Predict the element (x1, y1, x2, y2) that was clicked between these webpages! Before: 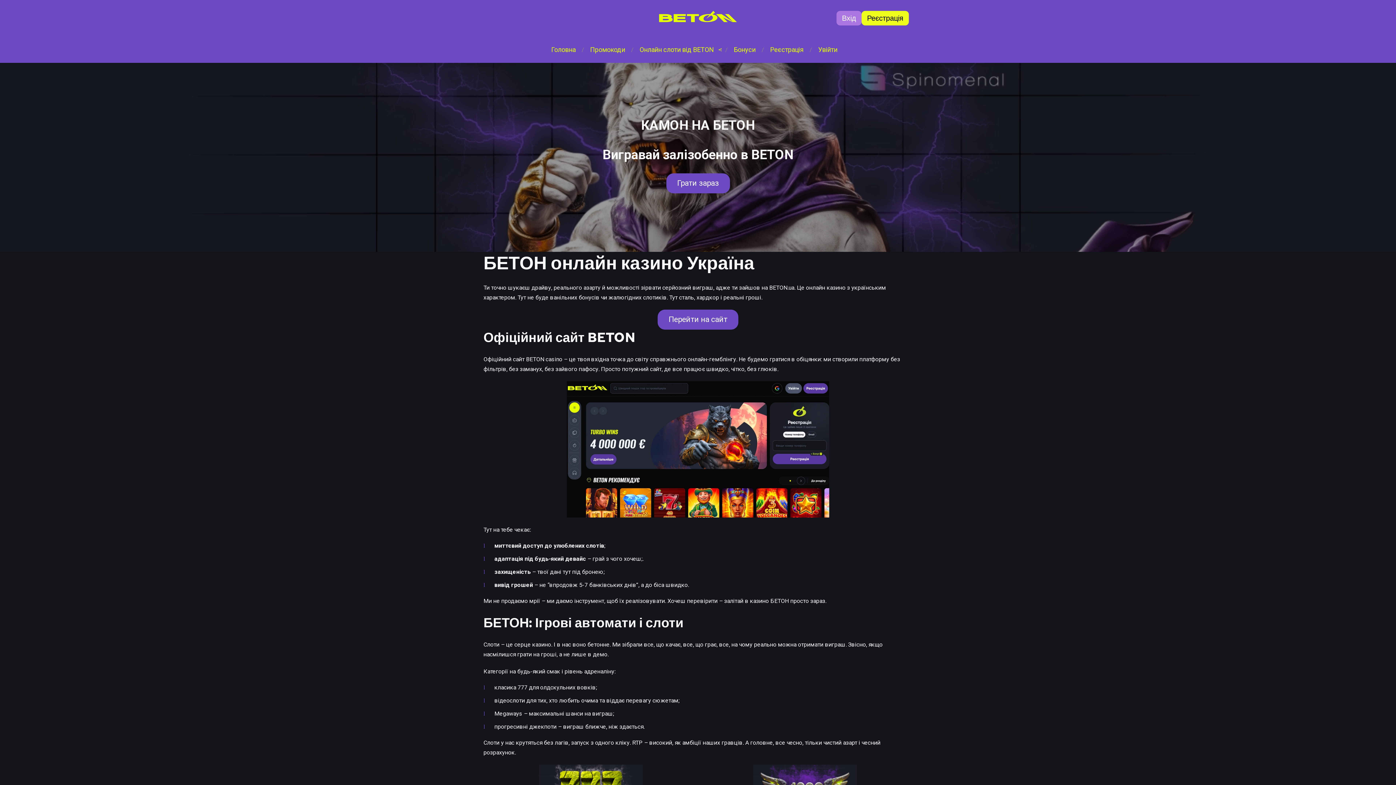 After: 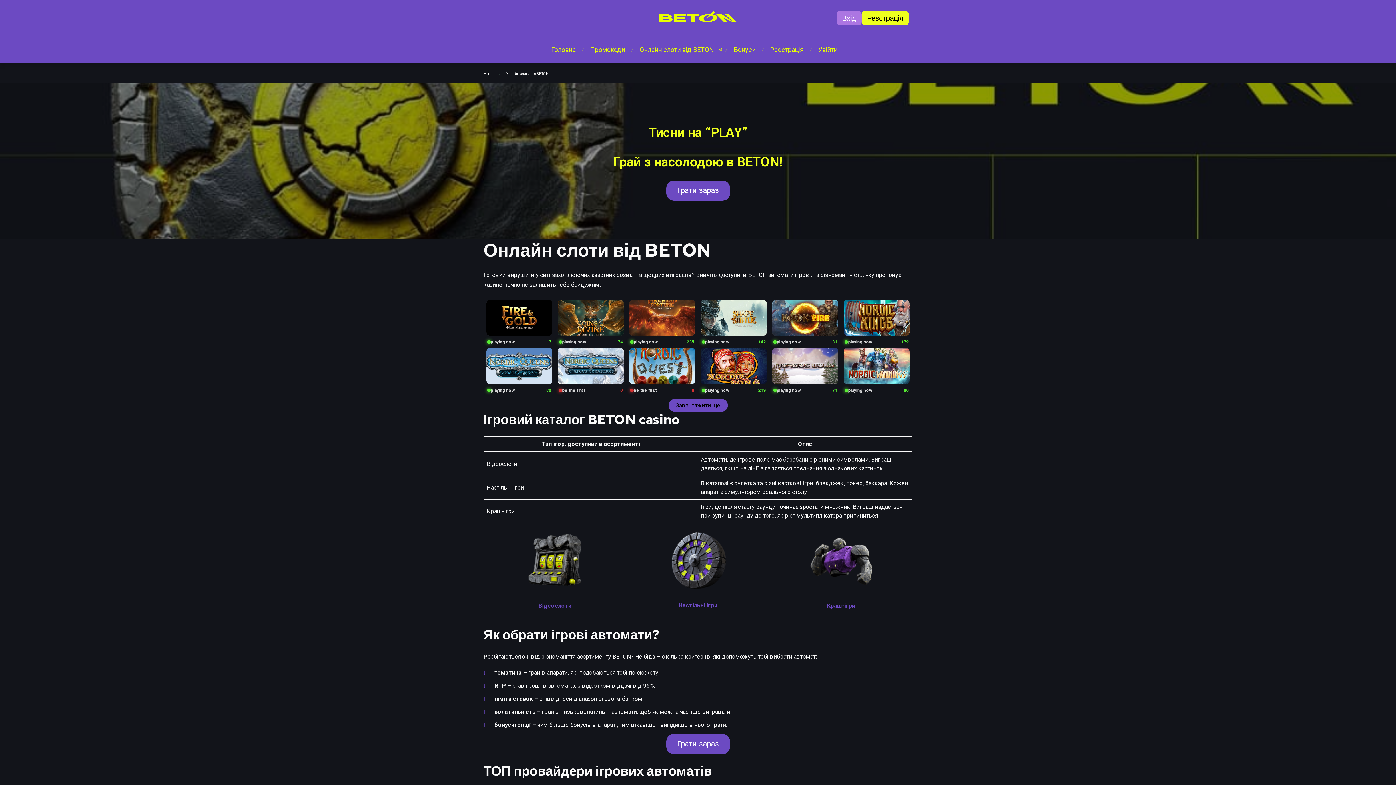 Action: bbox: (639, 44, 714, 54) label: Онлайн слоти від BETON